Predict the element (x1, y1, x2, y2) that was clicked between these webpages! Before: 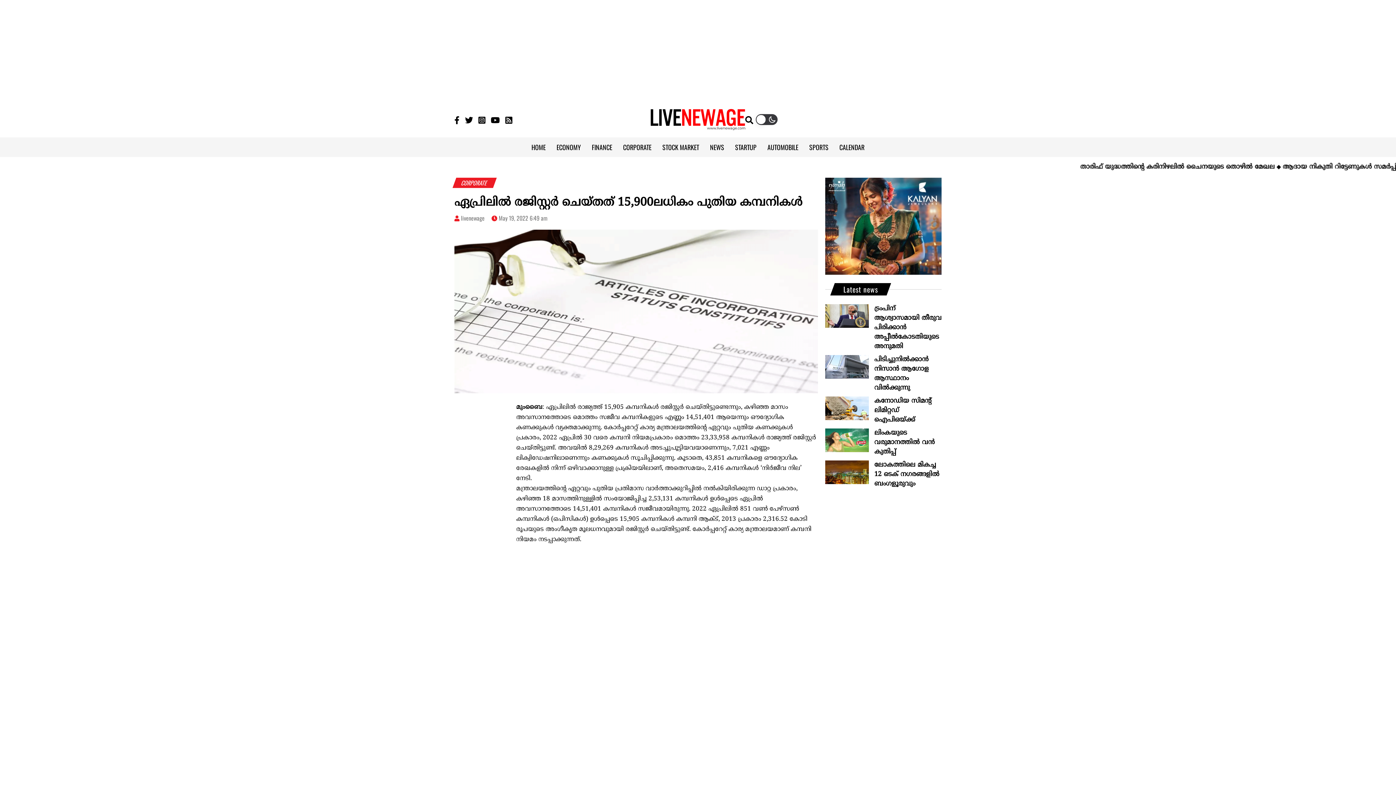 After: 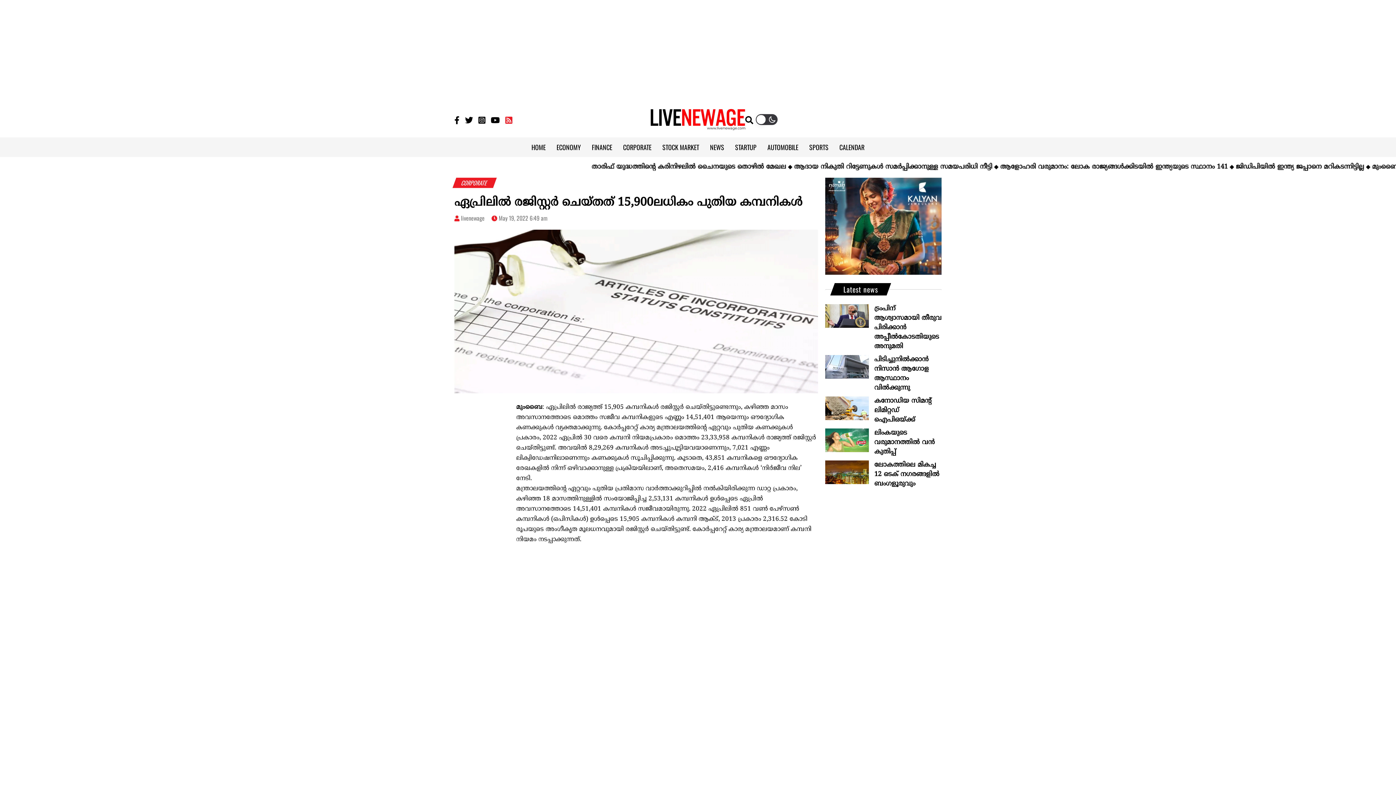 Action: bbox: (505, 115, 512, 124) label: Feeed